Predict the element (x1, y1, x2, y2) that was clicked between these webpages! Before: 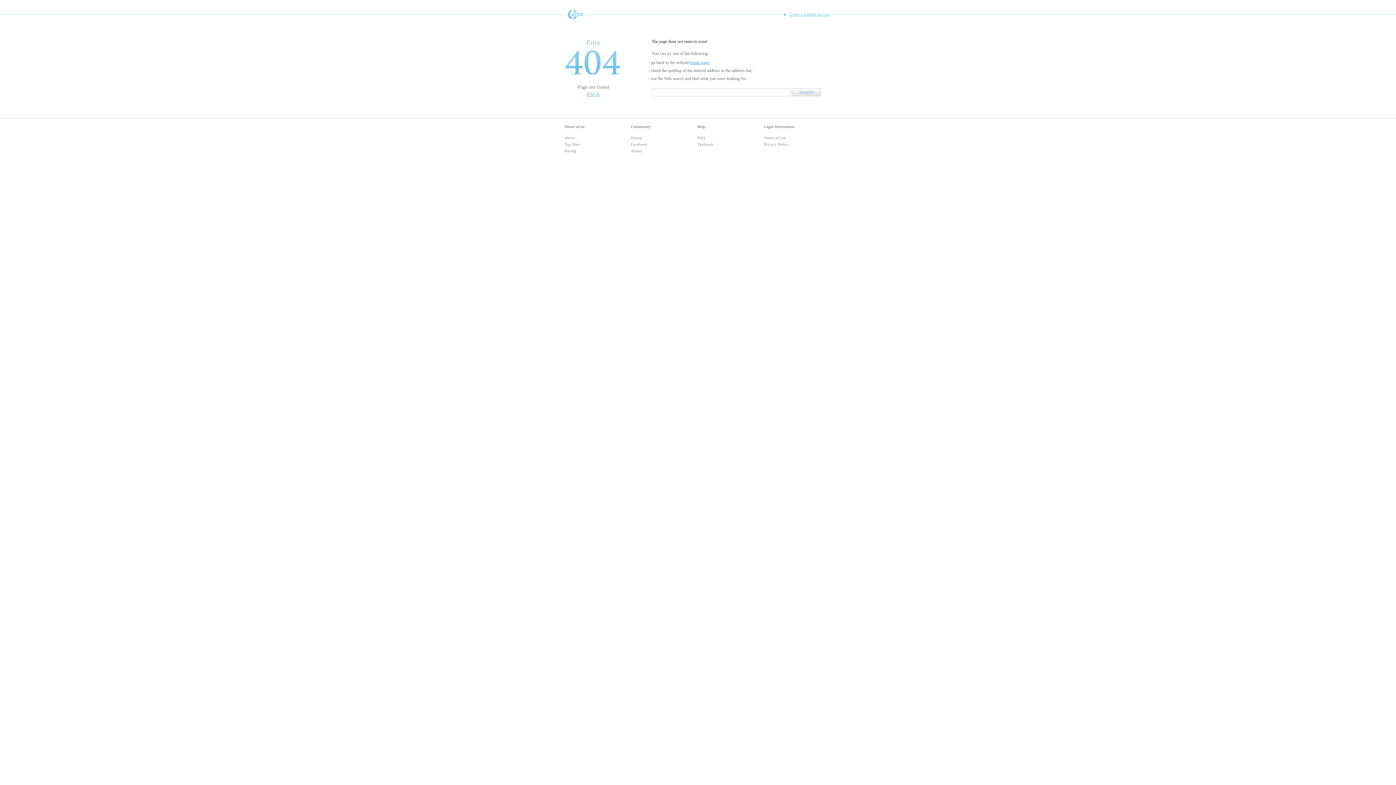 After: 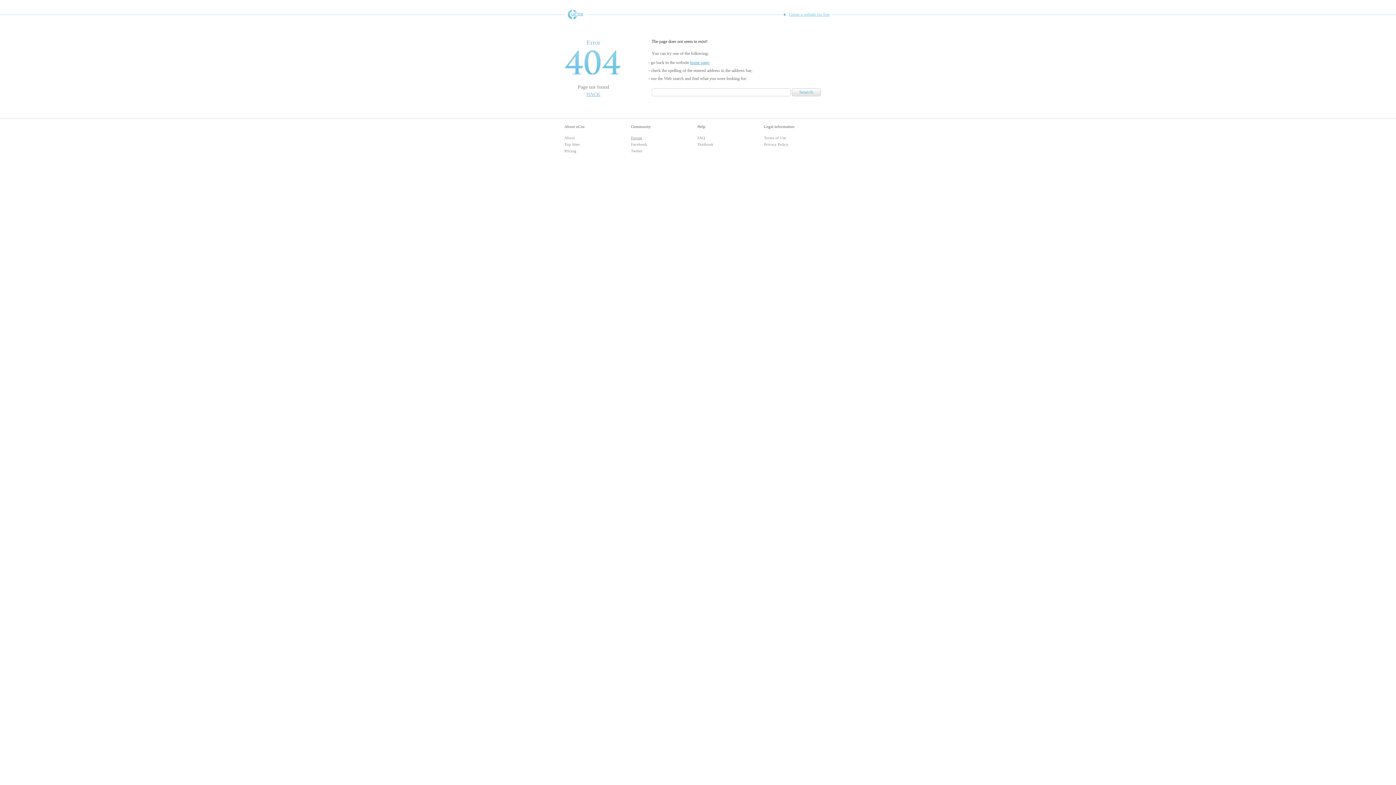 Action: label: Forum bbox: (631, 135, 642, 140)